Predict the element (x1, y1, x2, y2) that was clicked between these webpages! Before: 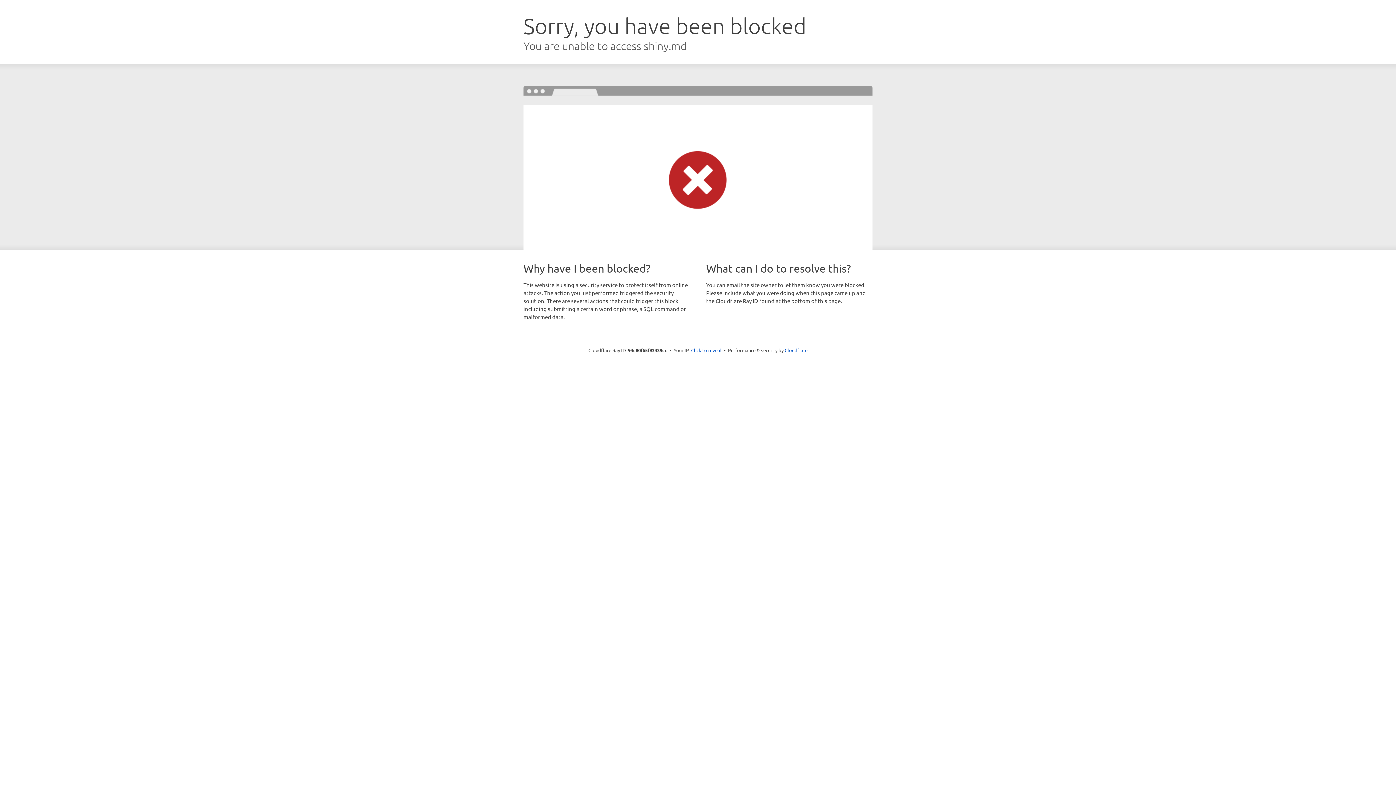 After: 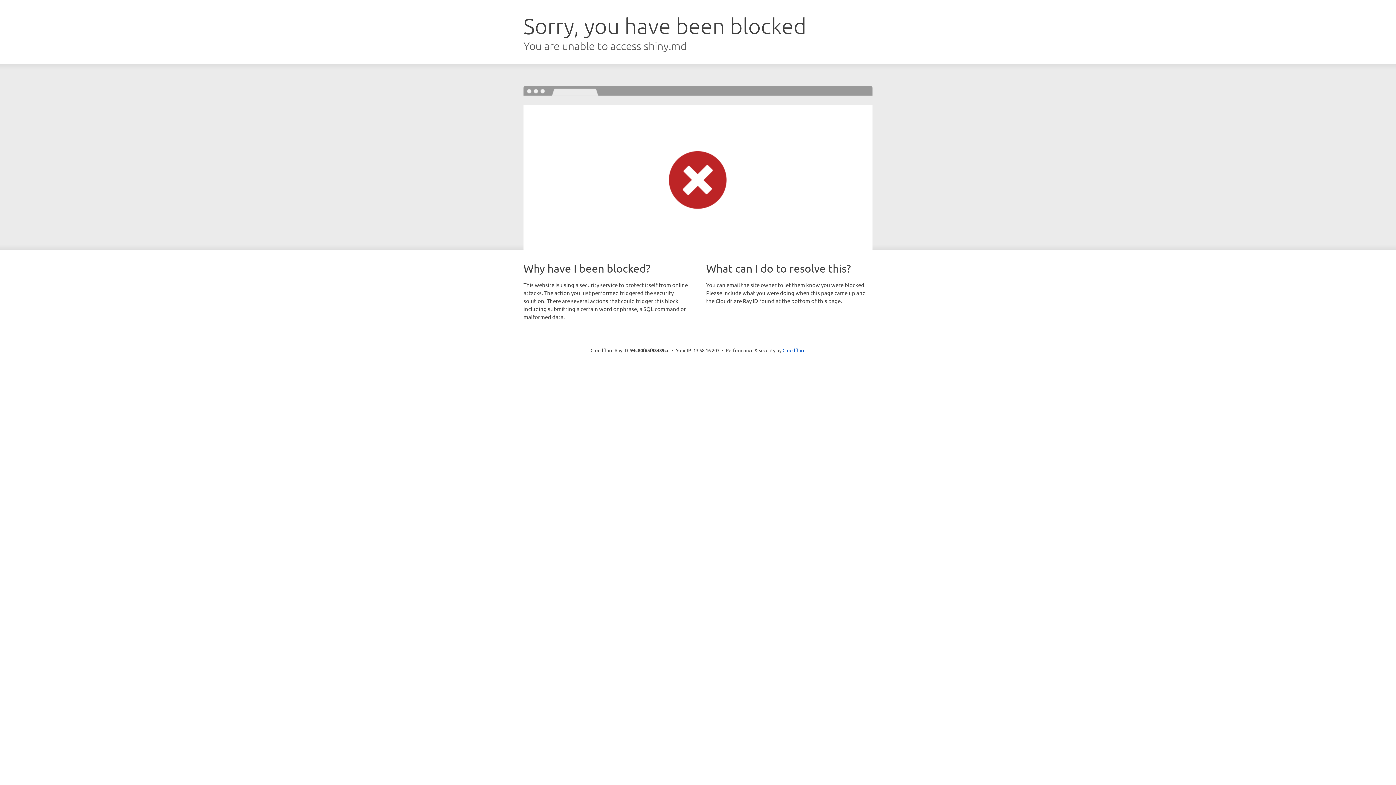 Action: bbox: (691, 346, 721, 353) label: Click to reveal